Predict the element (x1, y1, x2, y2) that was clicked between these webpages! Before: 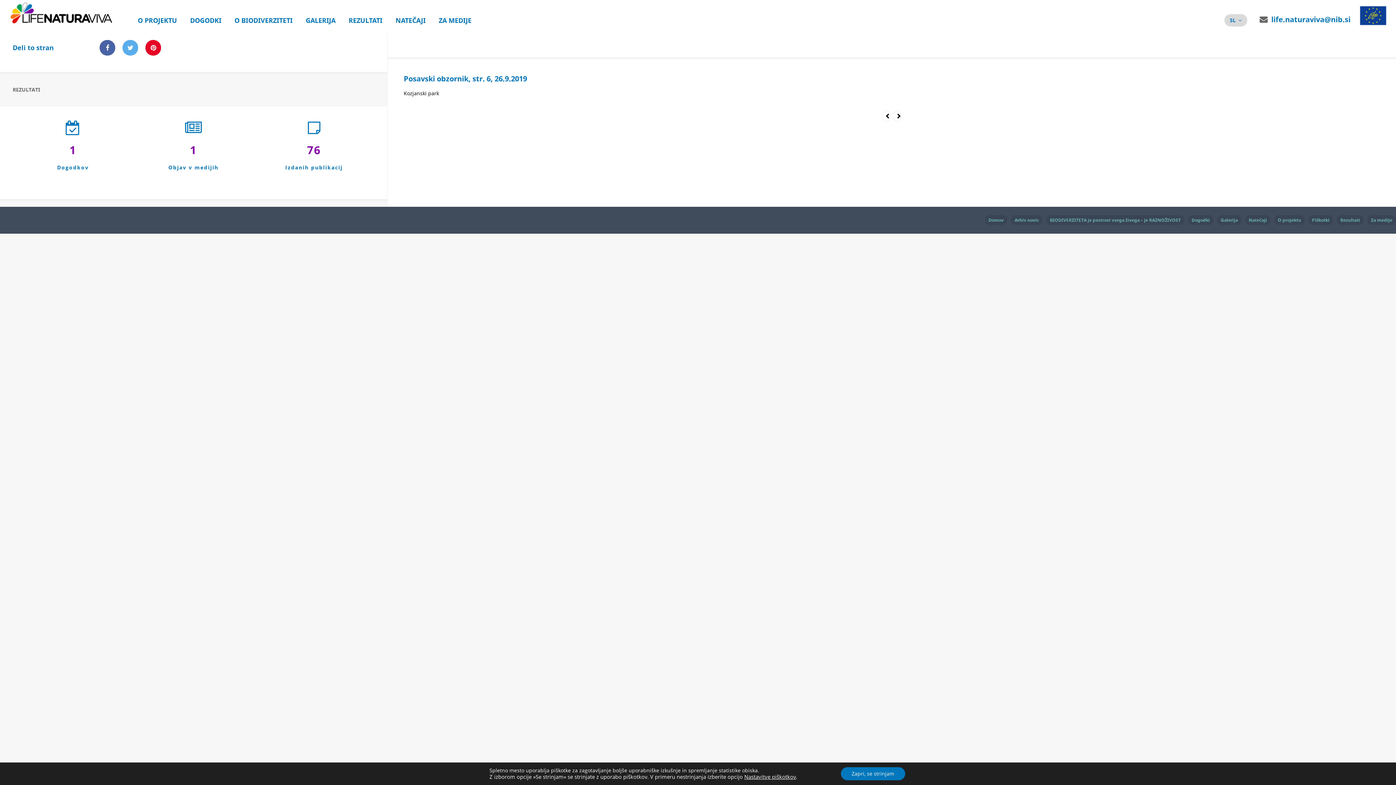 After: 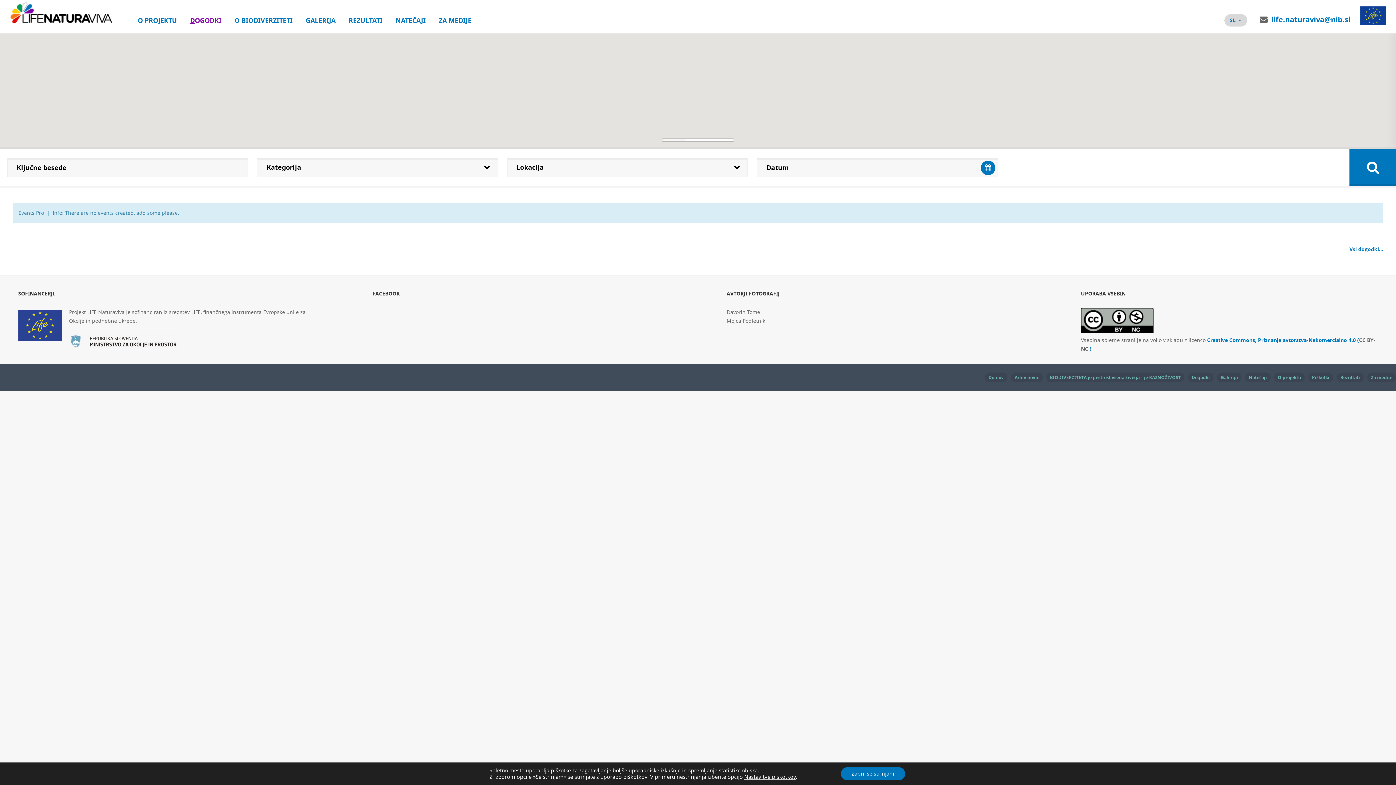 Action: label: DOGODKI bbox: (183, 0, 228, 30)